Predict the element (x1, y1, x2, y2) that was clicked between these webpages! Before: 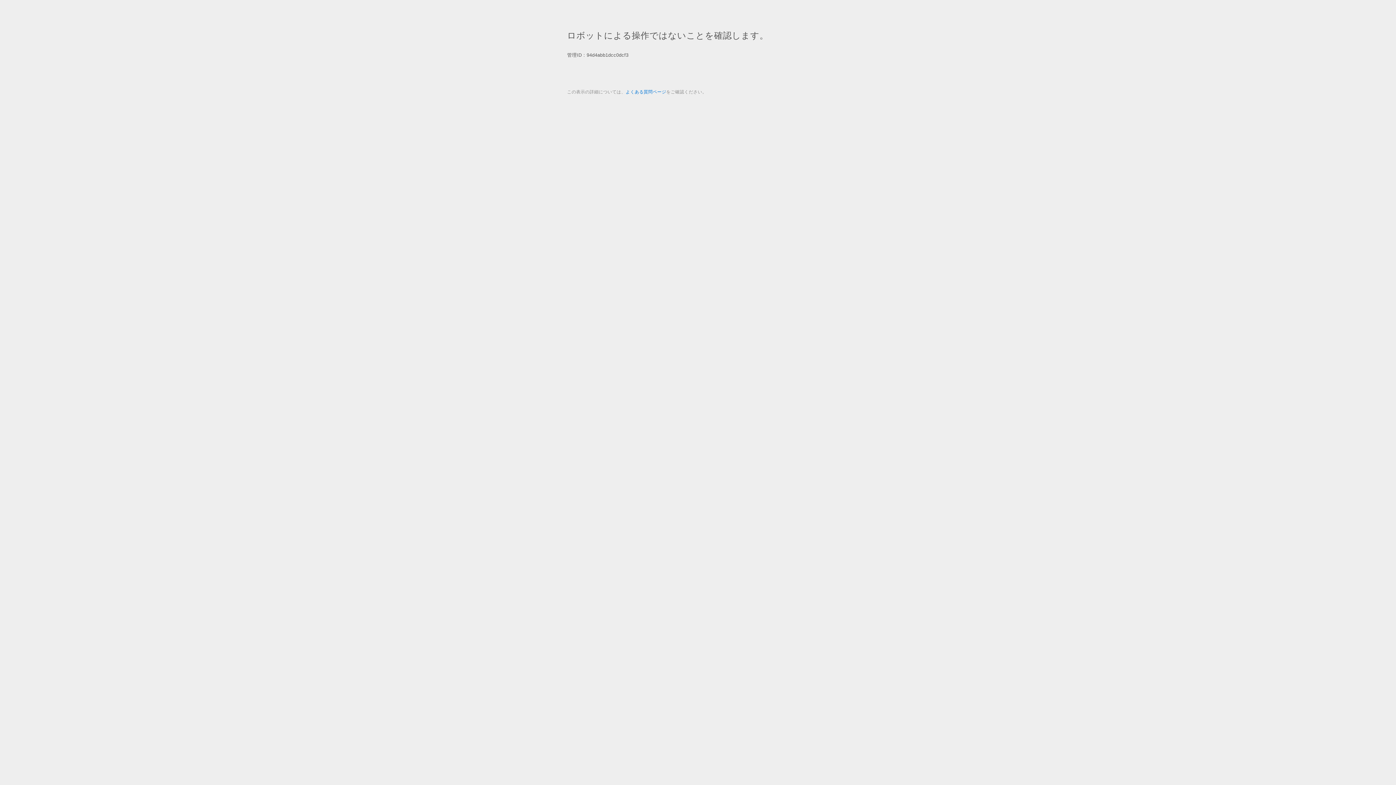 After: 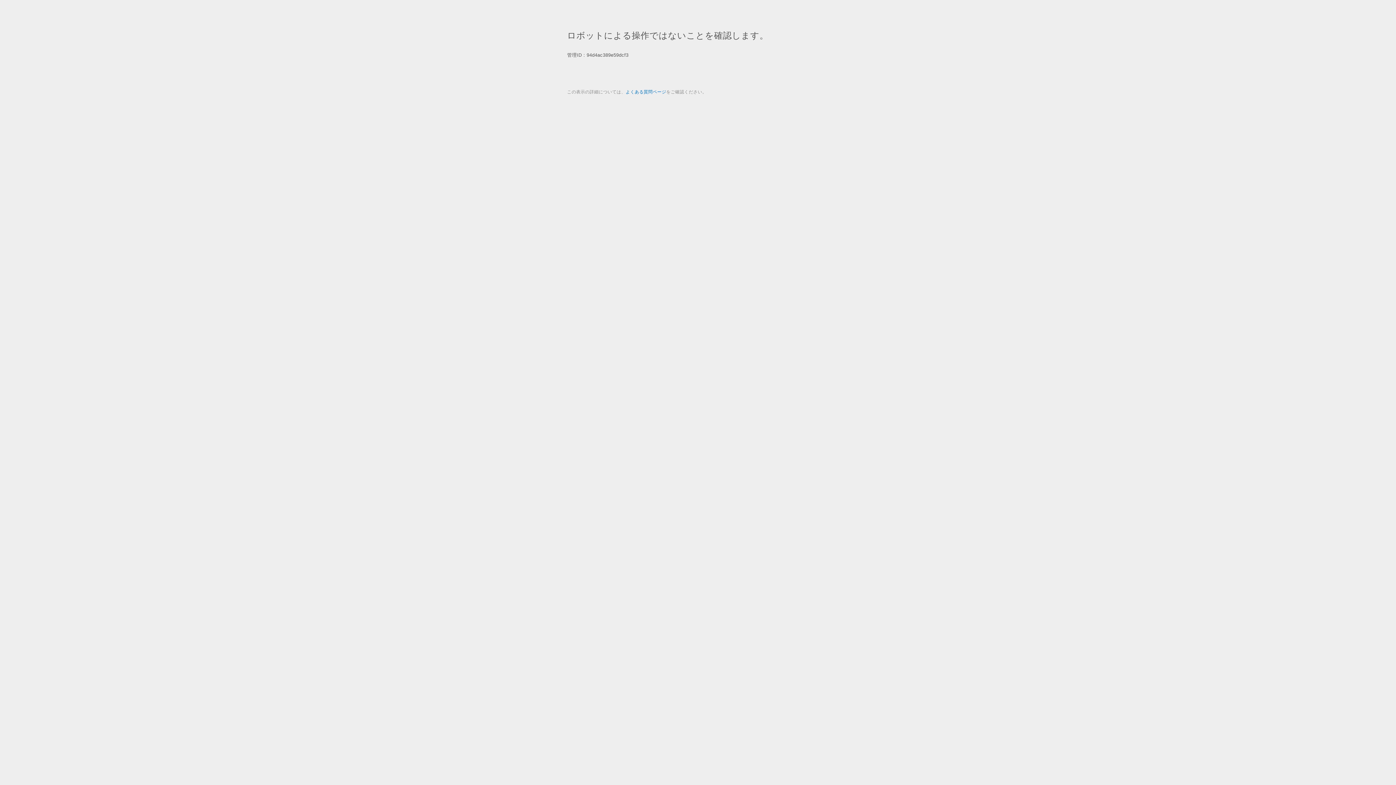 Action: bbox: (625, 89, 666, 94) label: よくある質問ページ